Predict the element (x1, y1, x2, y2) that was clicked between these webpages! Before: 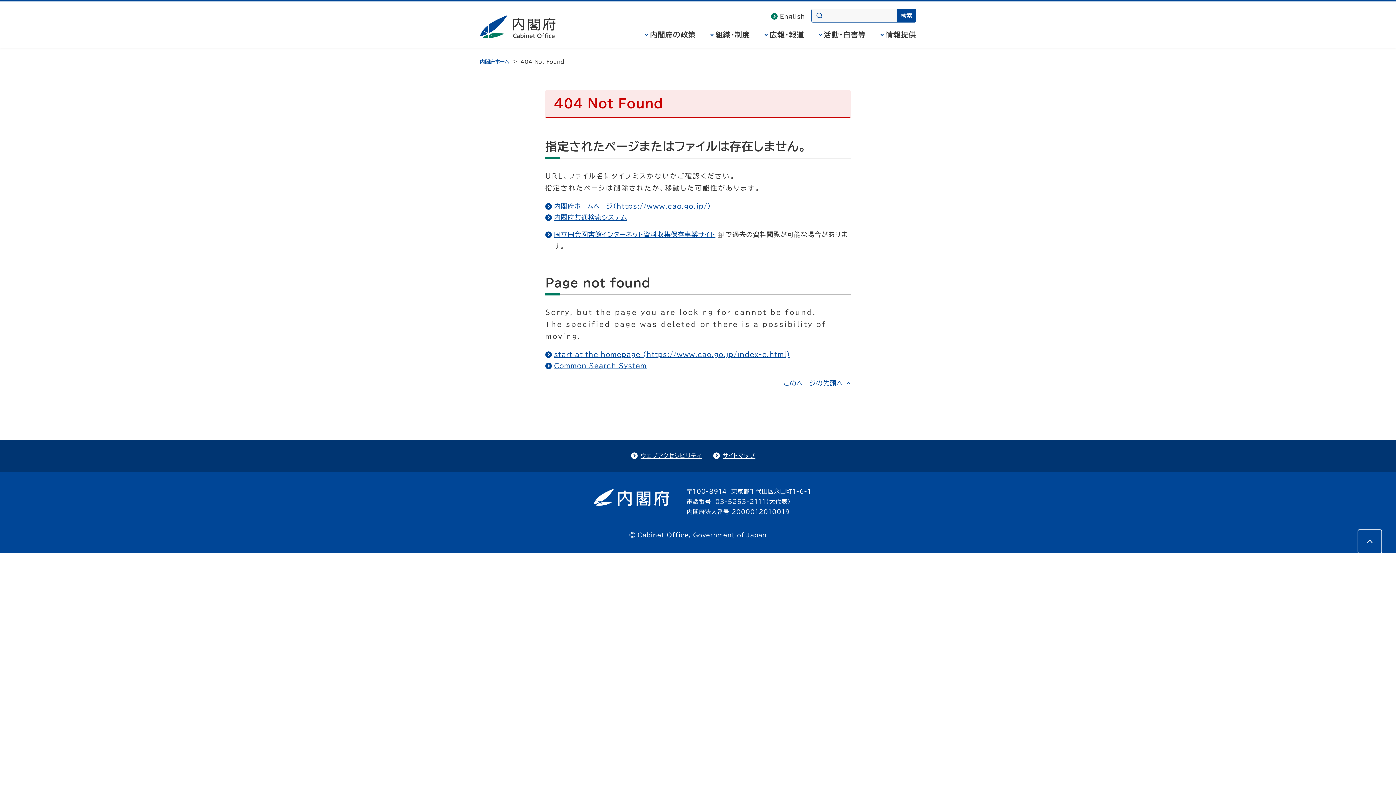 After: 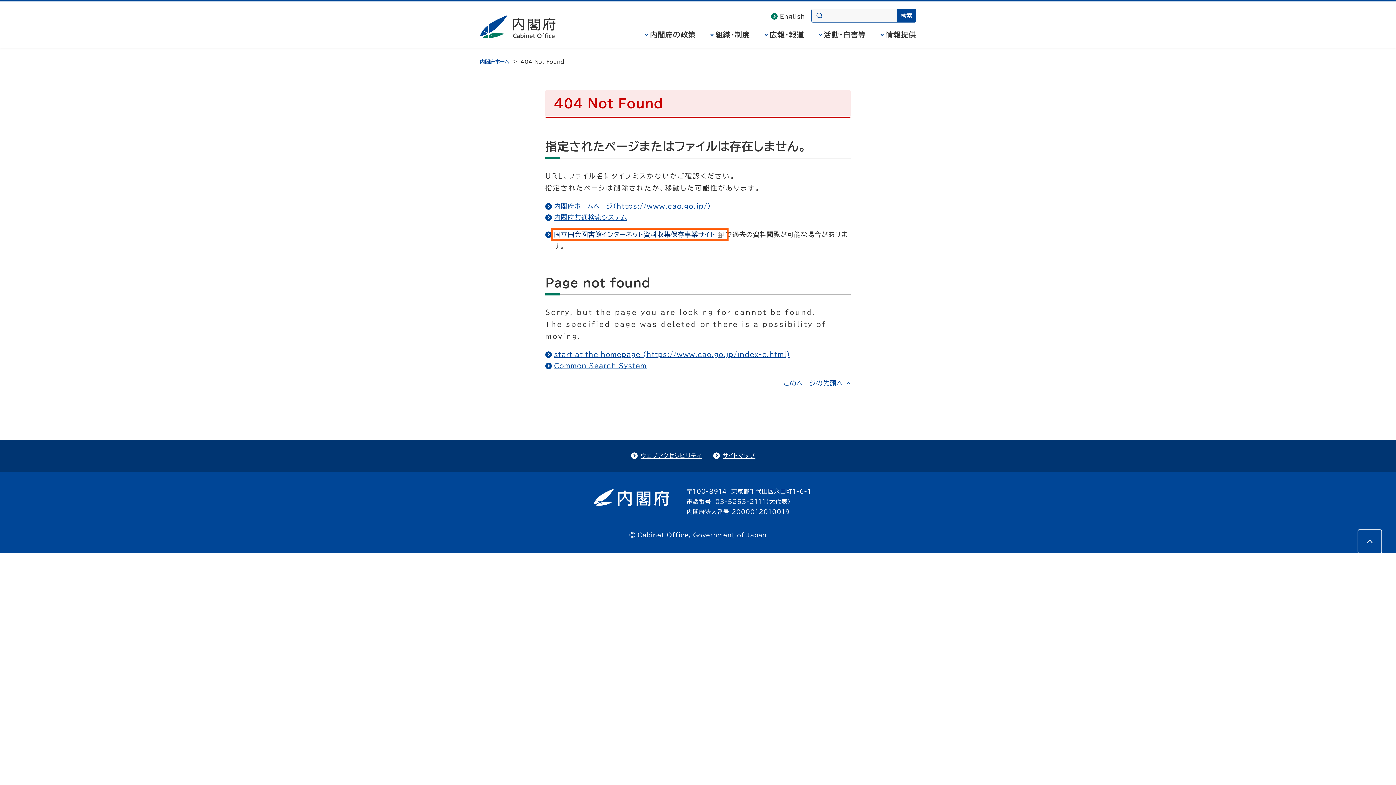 Action: bbox: (554, 231, 725, 237) label: 国立国会図書館インターネット資料収集保存事業サイト